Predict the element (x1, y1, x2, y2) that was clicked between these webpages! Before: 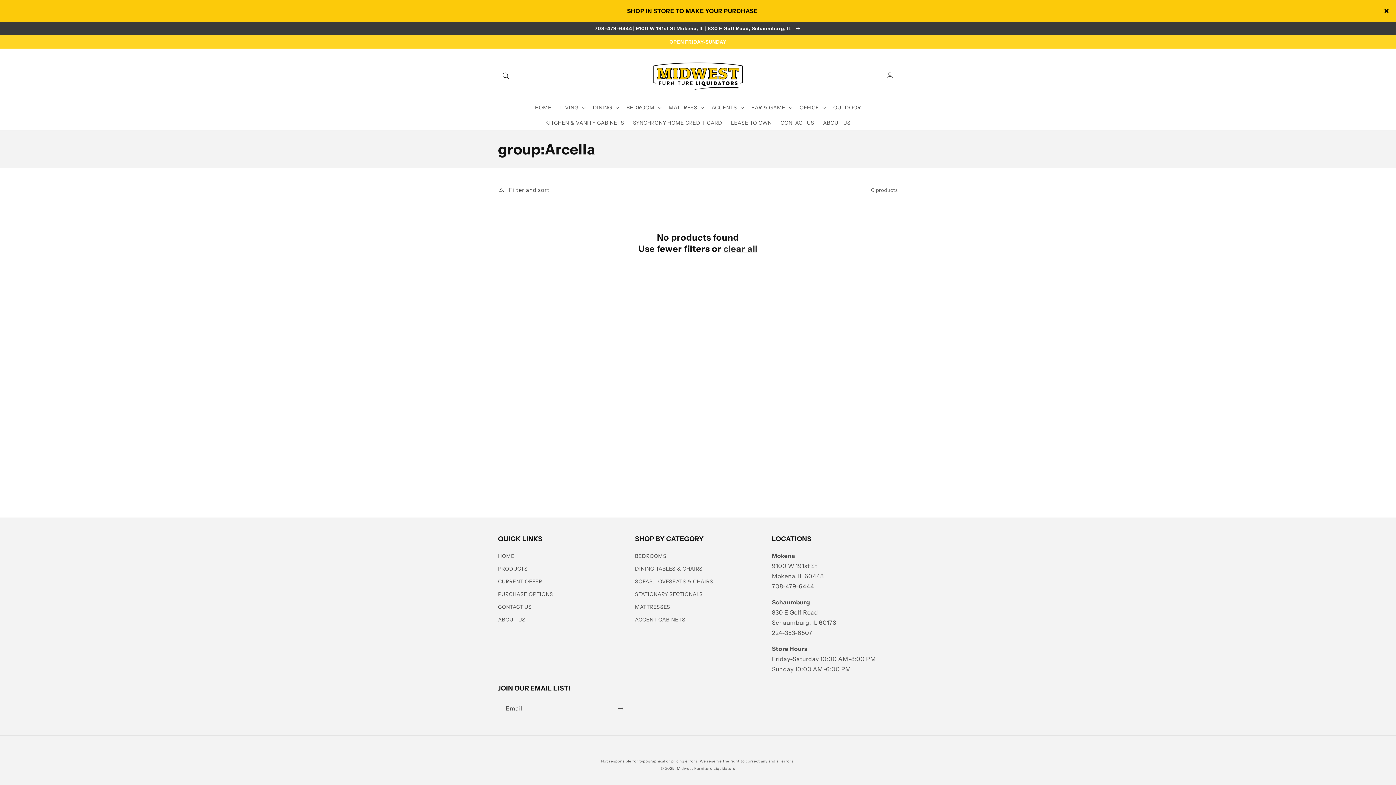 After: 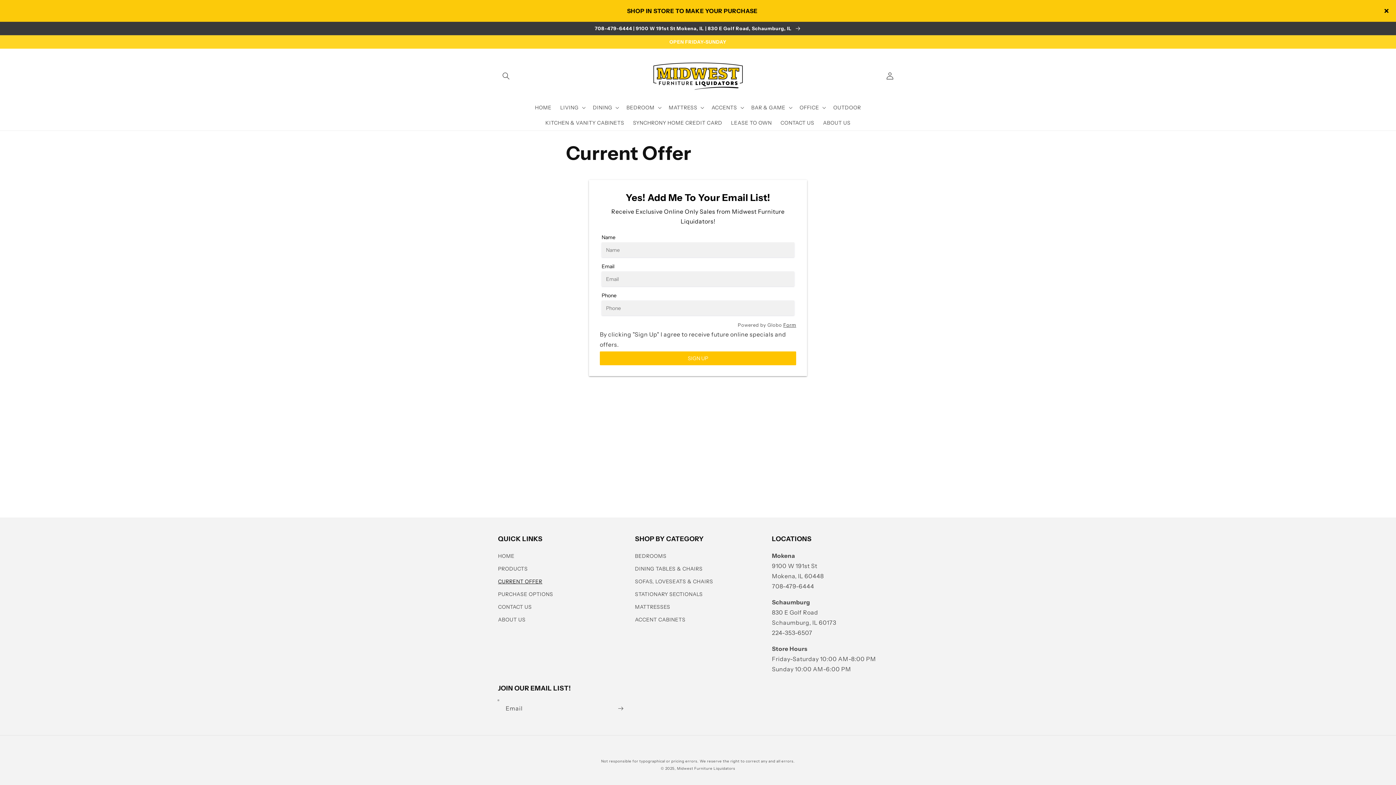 Action: bbox: (498, 575, 542, 588) label: CURRENT OFFER